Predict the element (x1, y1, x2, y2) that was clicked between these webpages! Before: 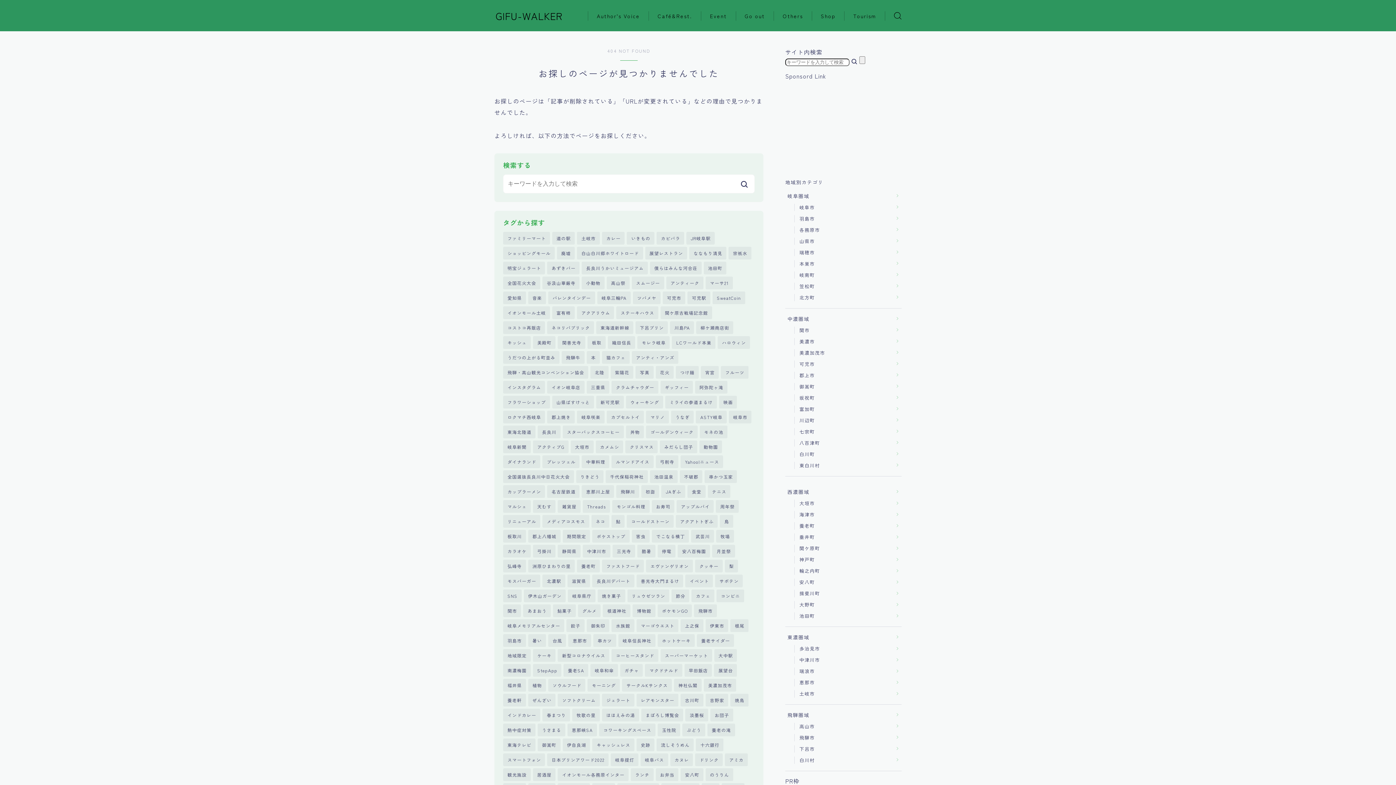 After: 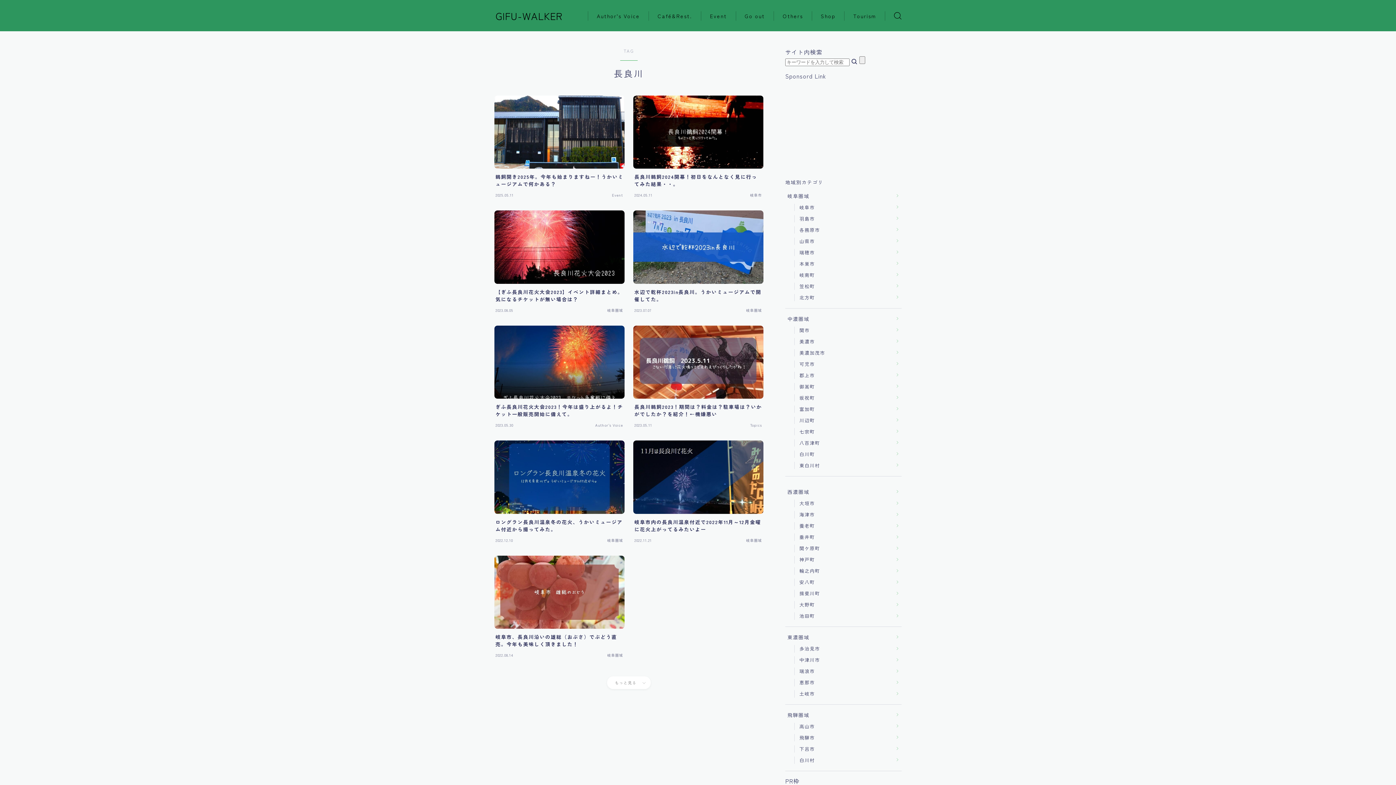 Action: bbox: (537, 425, 560, 438) label: 長良川